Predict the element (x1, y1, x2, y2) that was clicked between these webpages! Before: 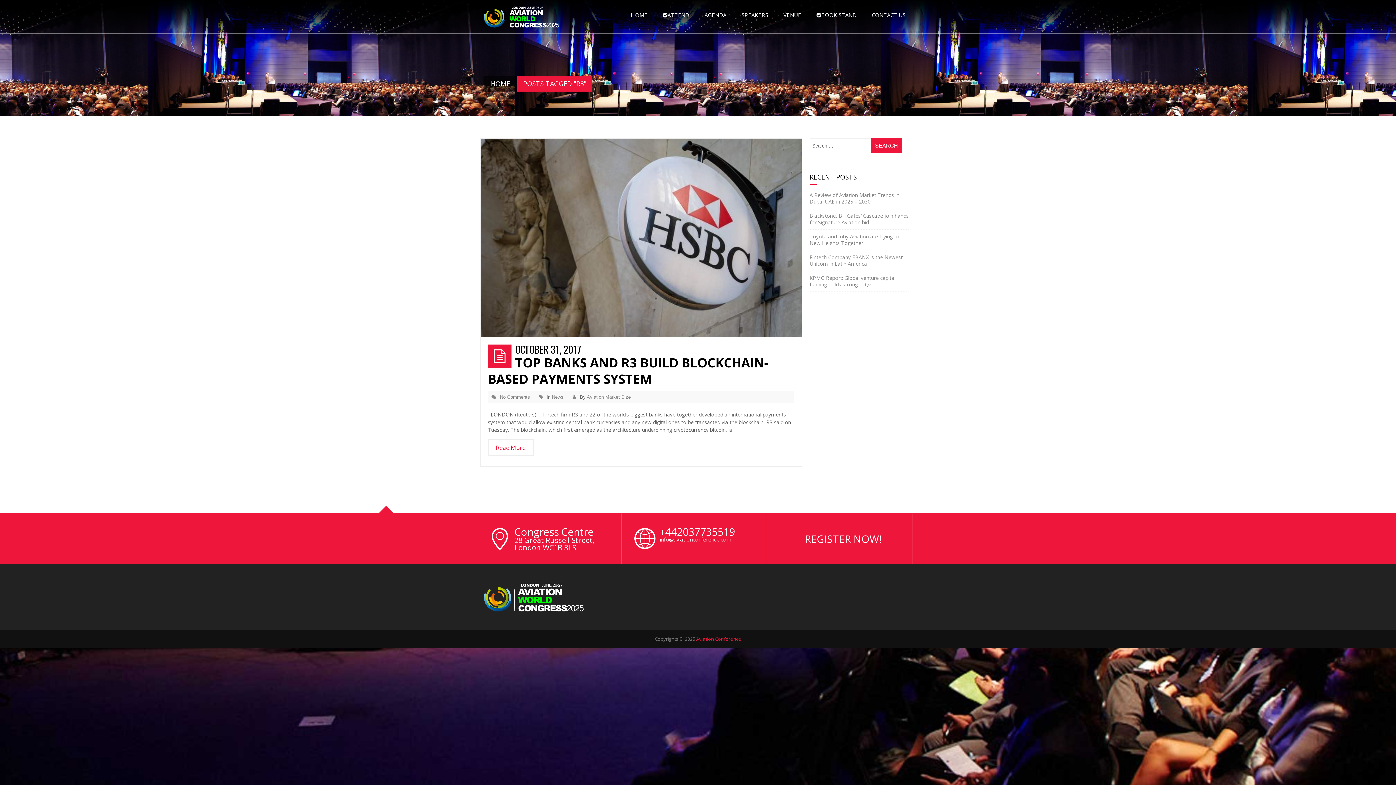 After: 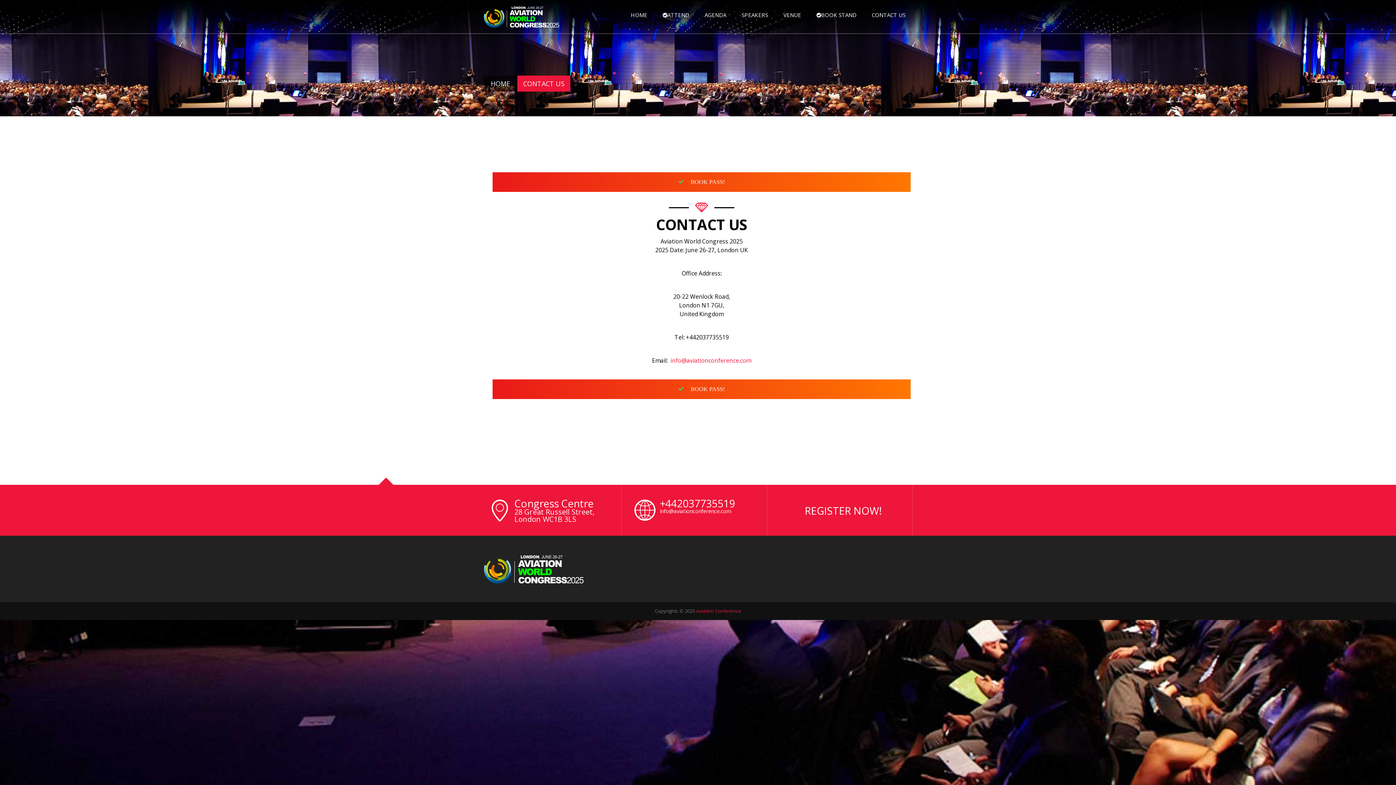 Action: label: CONTACT US bbox: (865, 0, 912, 29)